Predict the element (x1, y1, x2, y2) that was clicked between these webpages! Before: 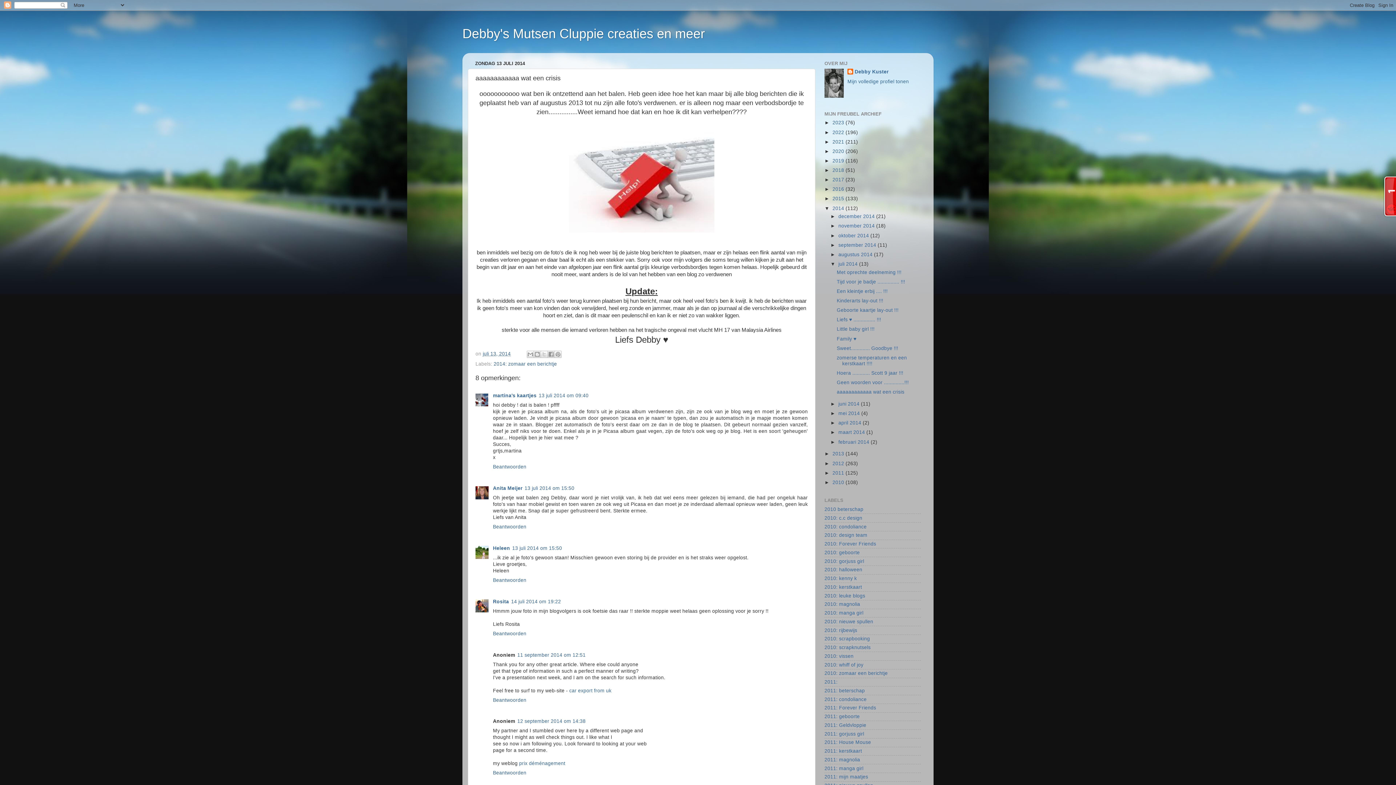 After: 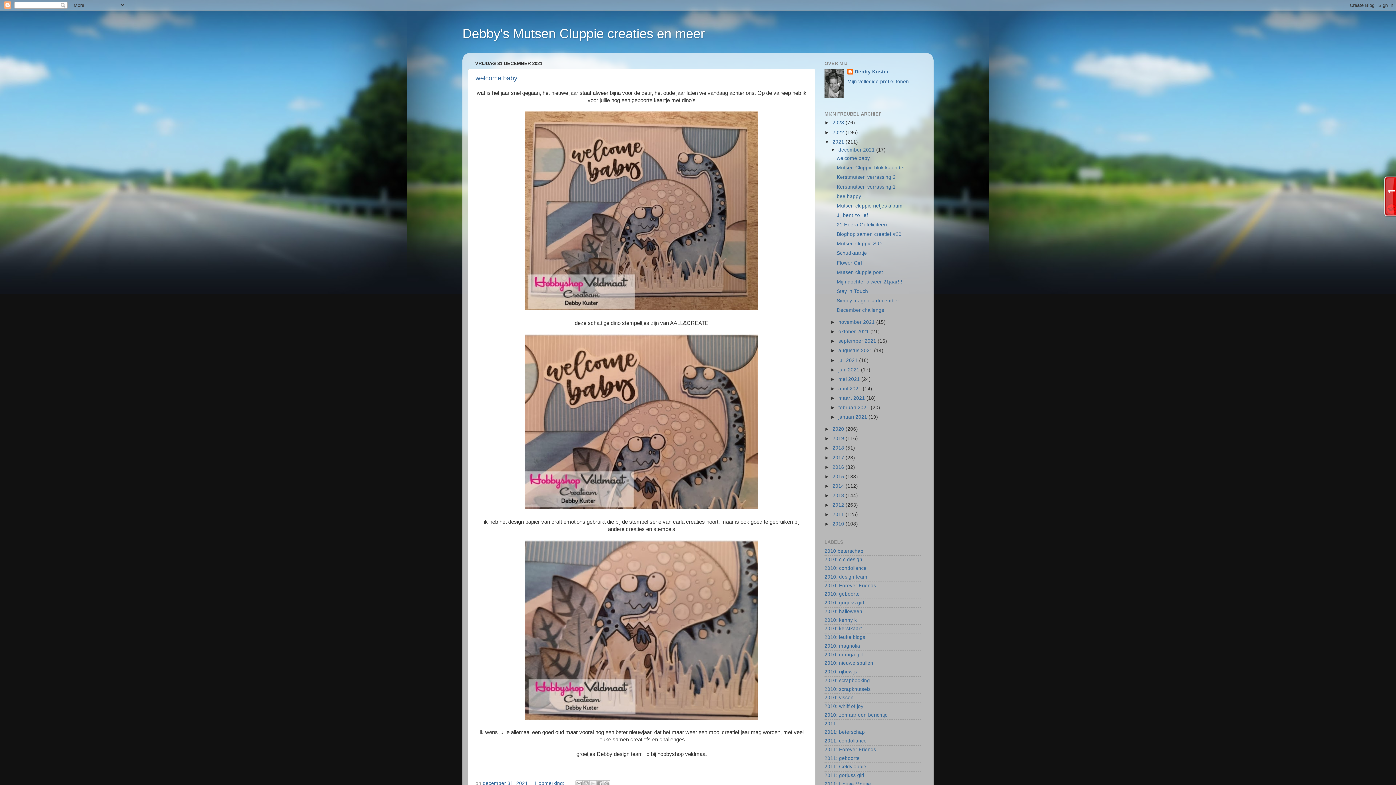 Action: bbox: (832, 139, 845, 144) label: 2021 